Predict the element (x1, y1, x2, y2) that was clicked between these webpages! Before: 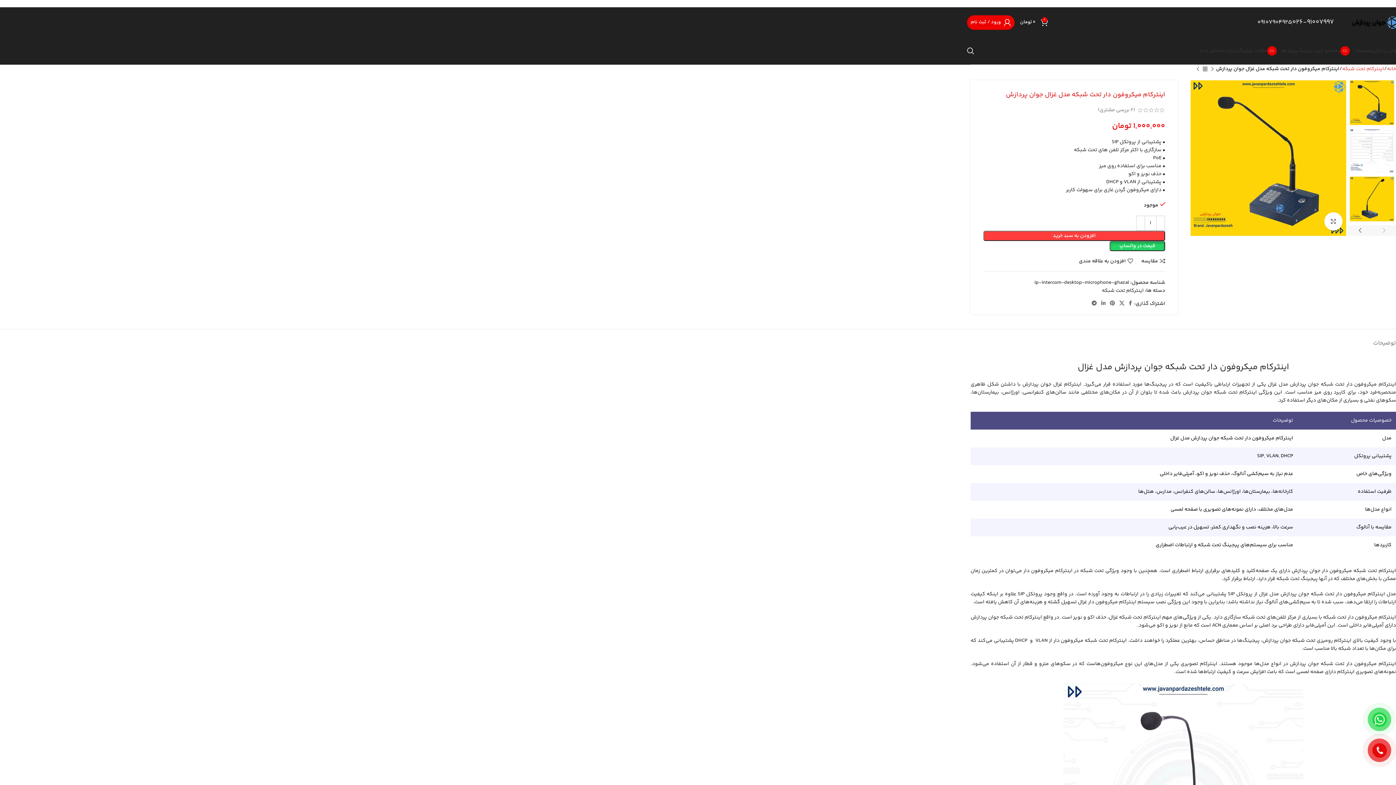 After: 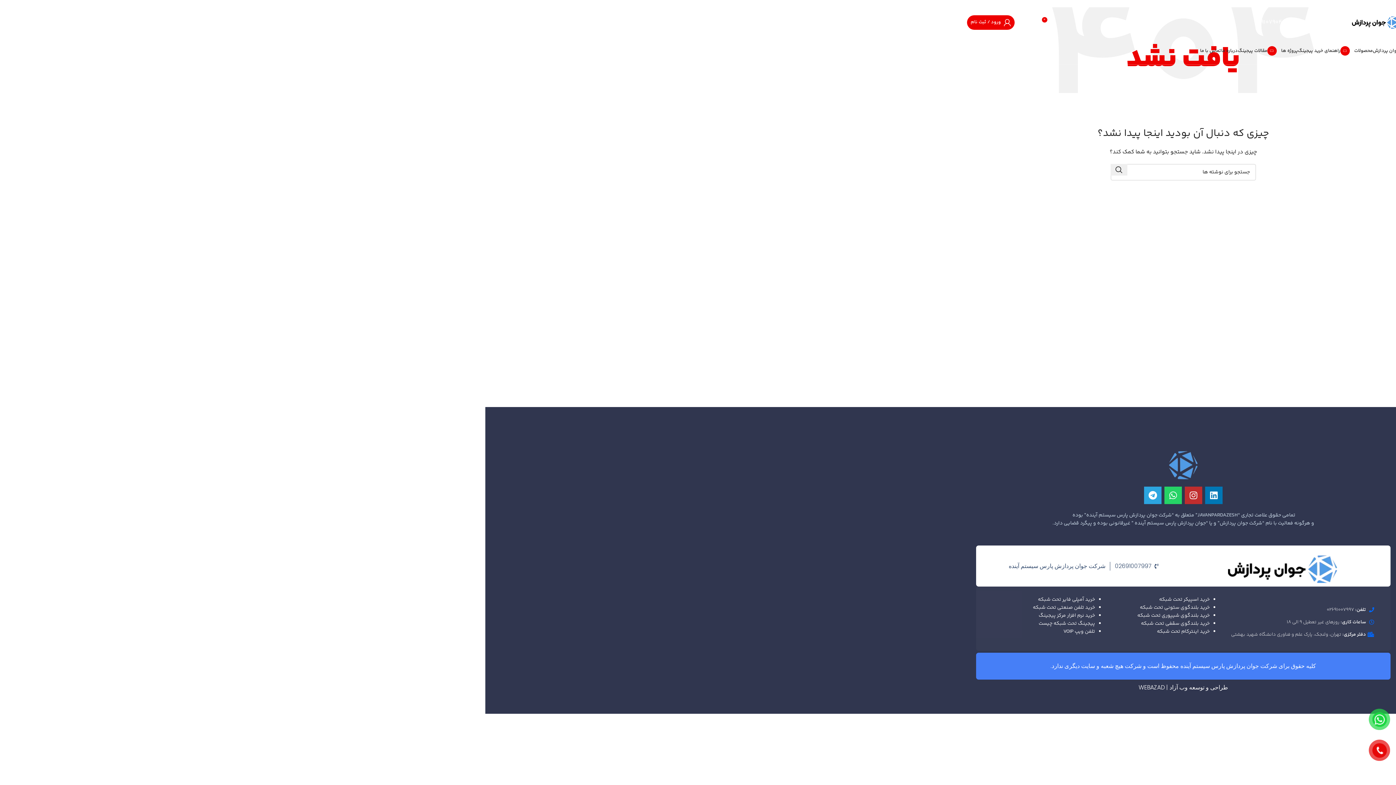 Action: label: 0
0 تومان bbox: (1020, 15, 1048, 29)